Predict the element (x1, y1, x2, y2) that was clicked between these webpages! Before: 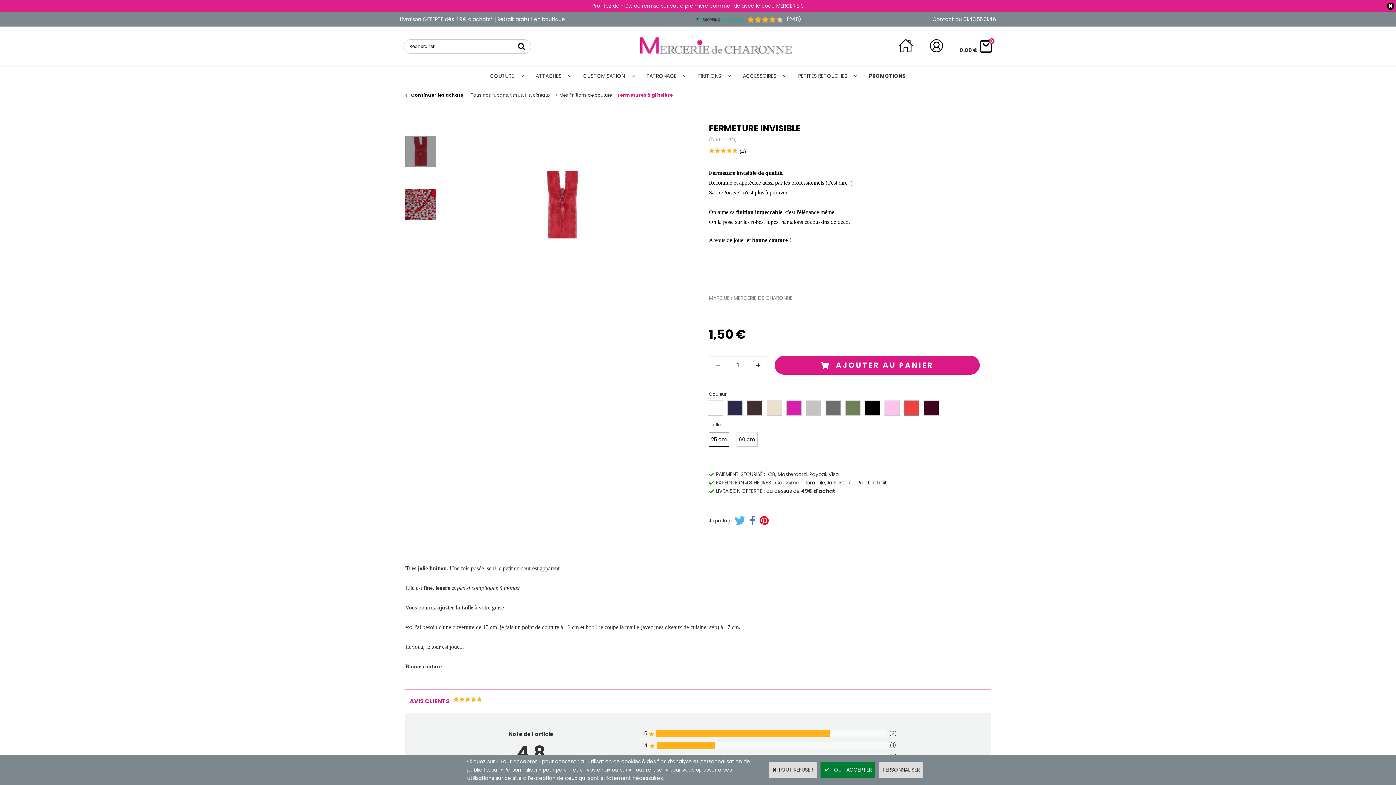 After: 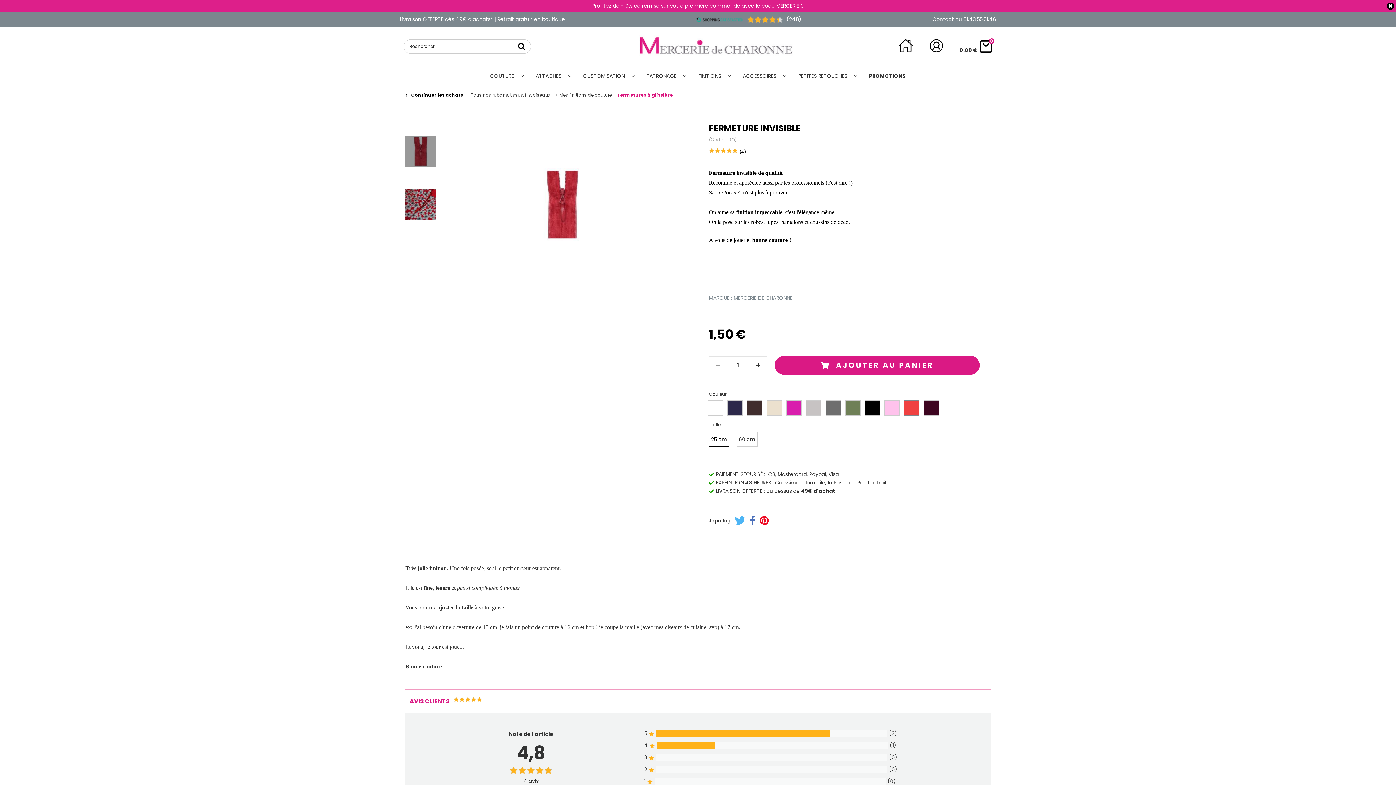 Action: bbox: (820, 762, 875, 778) label:  TOUT ACCEPTER